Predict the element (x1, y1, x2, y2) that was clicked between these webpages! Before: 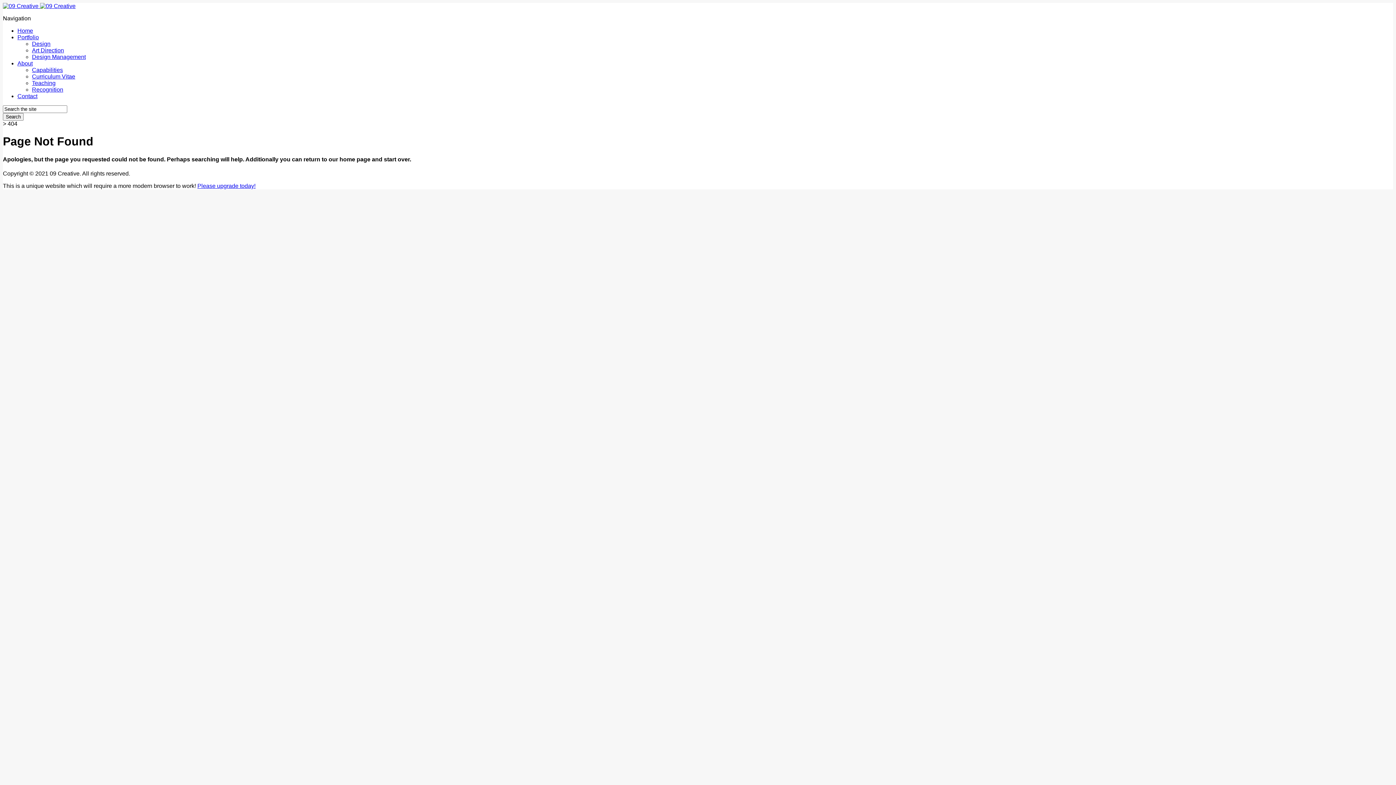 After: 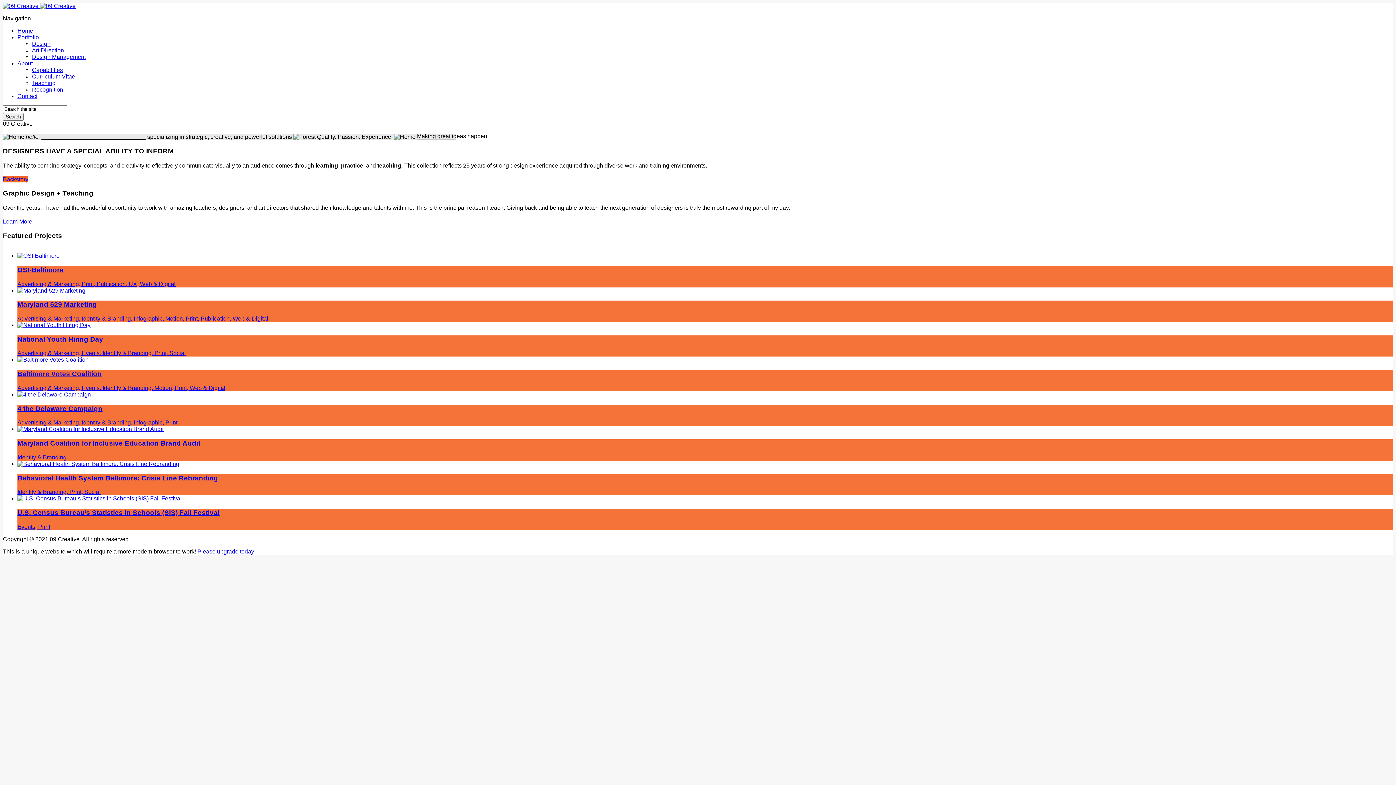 Action: label: Home bbox: (17, 27, 33, 33)